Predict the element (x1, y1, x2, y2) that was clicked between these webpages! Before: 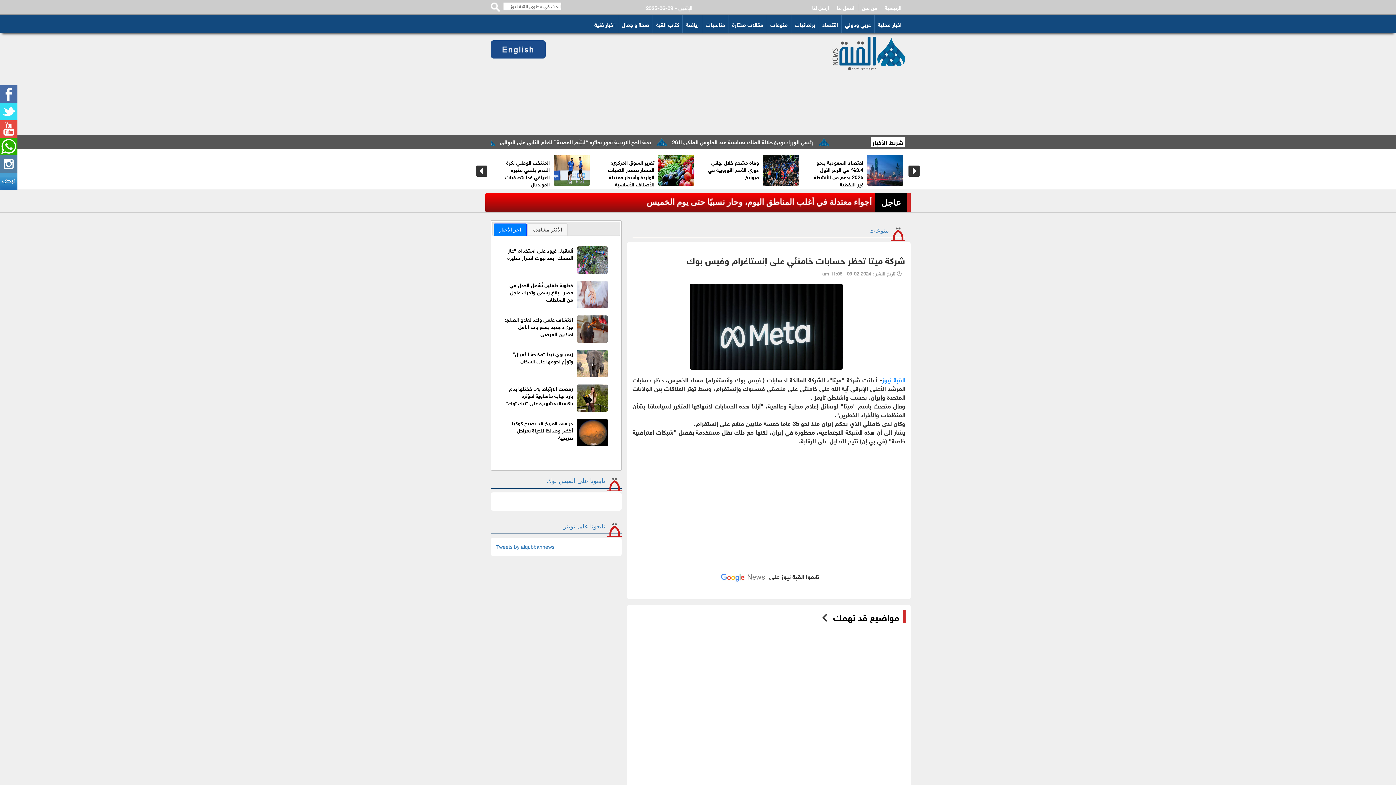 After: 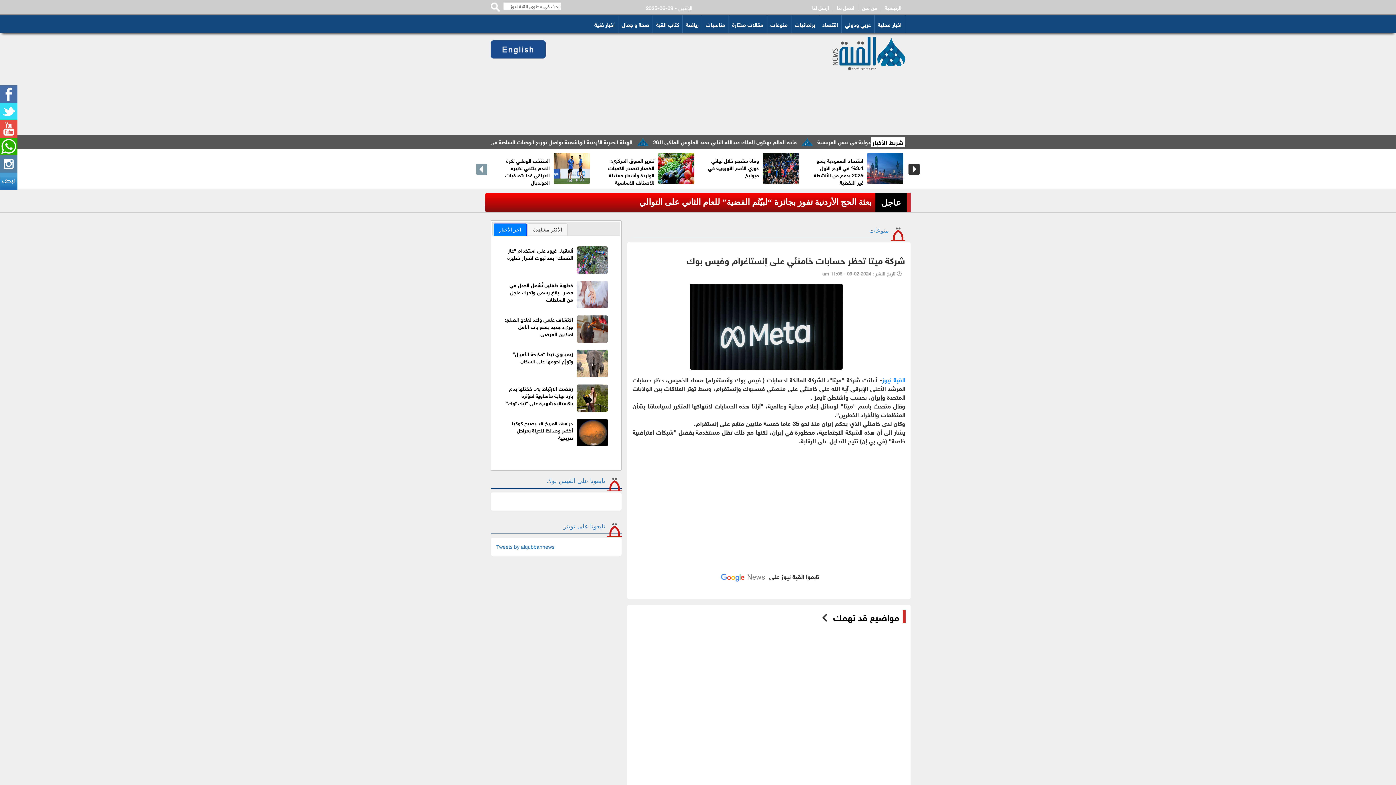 Action: bbox: (476, 151, 487, 191)